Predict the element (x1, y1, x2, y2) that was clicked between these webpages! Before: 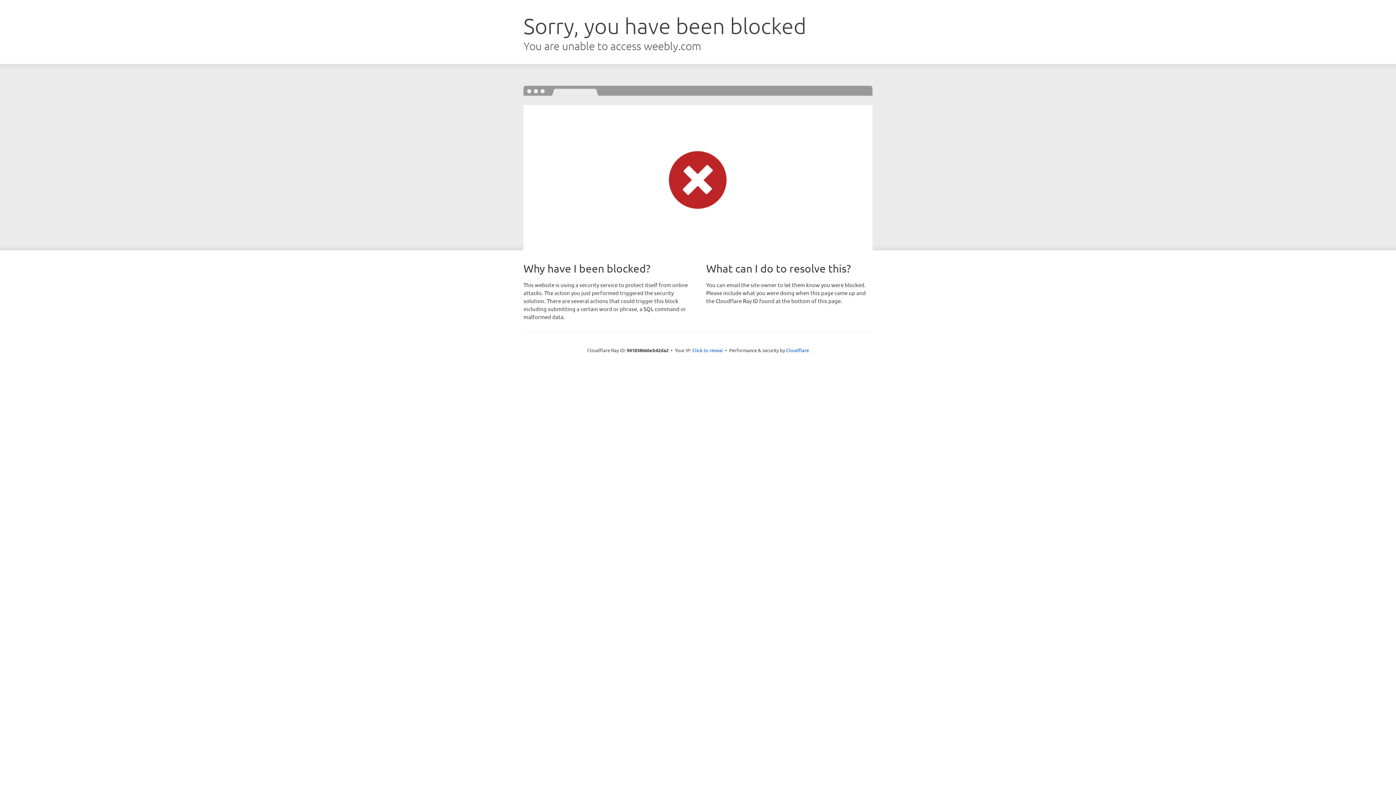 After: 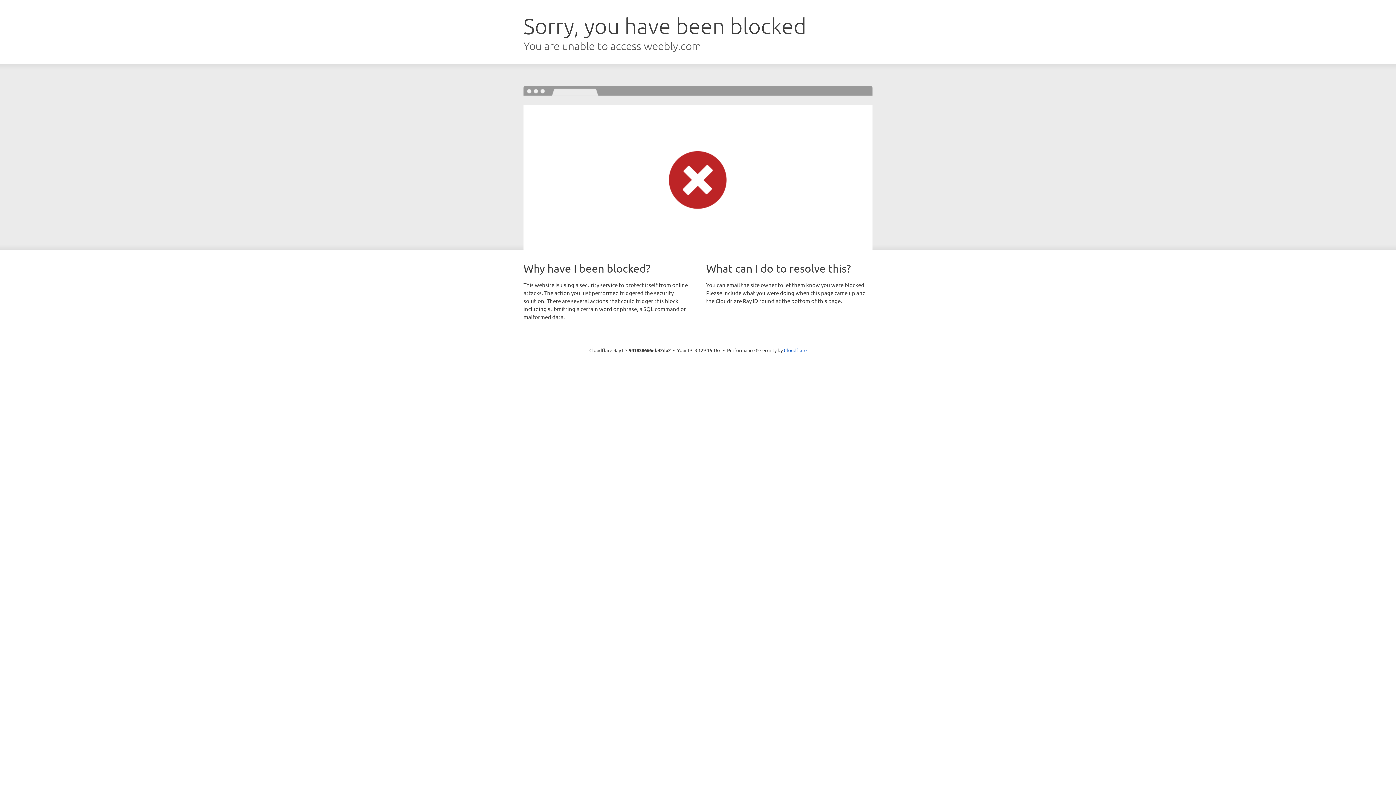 Action: bbox: (692, 346, 723, 353) label: Click to reveal